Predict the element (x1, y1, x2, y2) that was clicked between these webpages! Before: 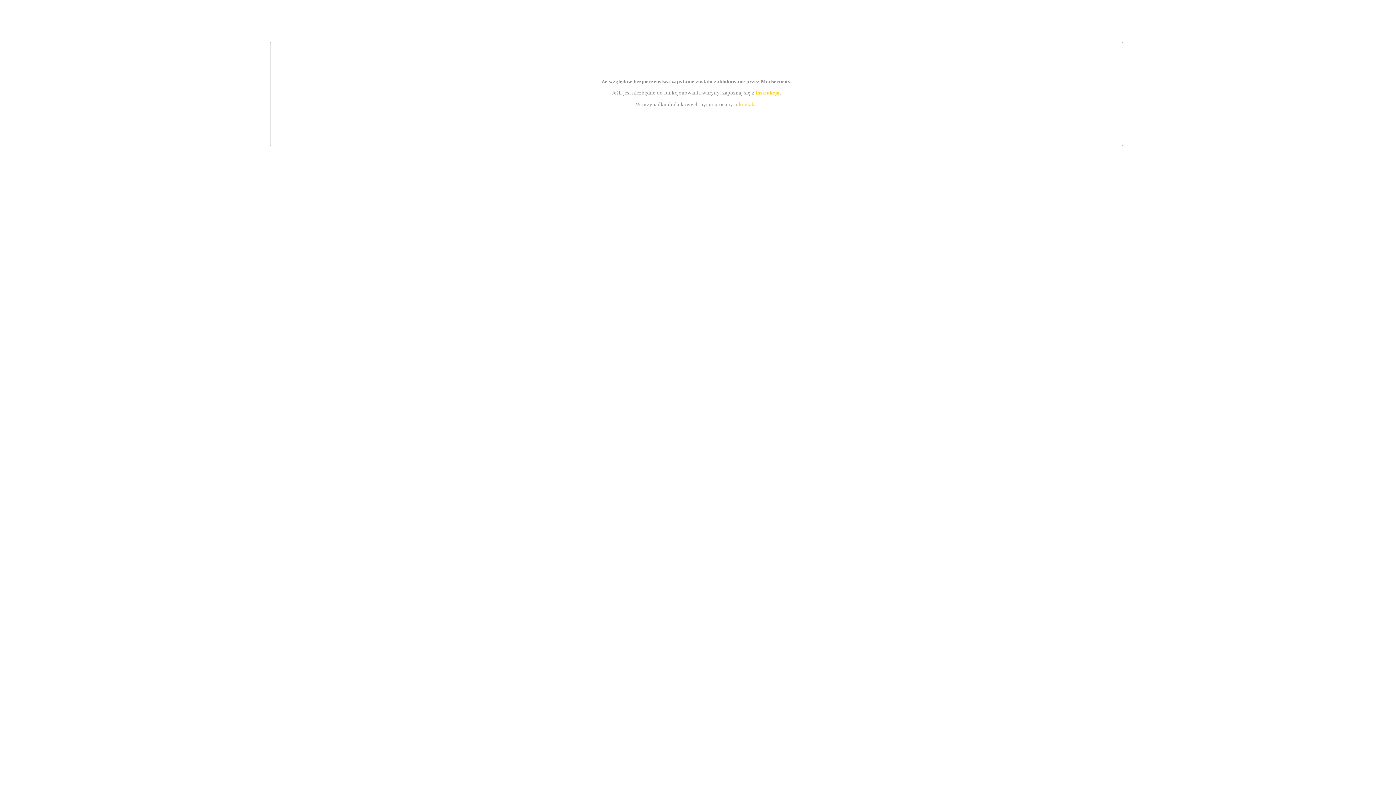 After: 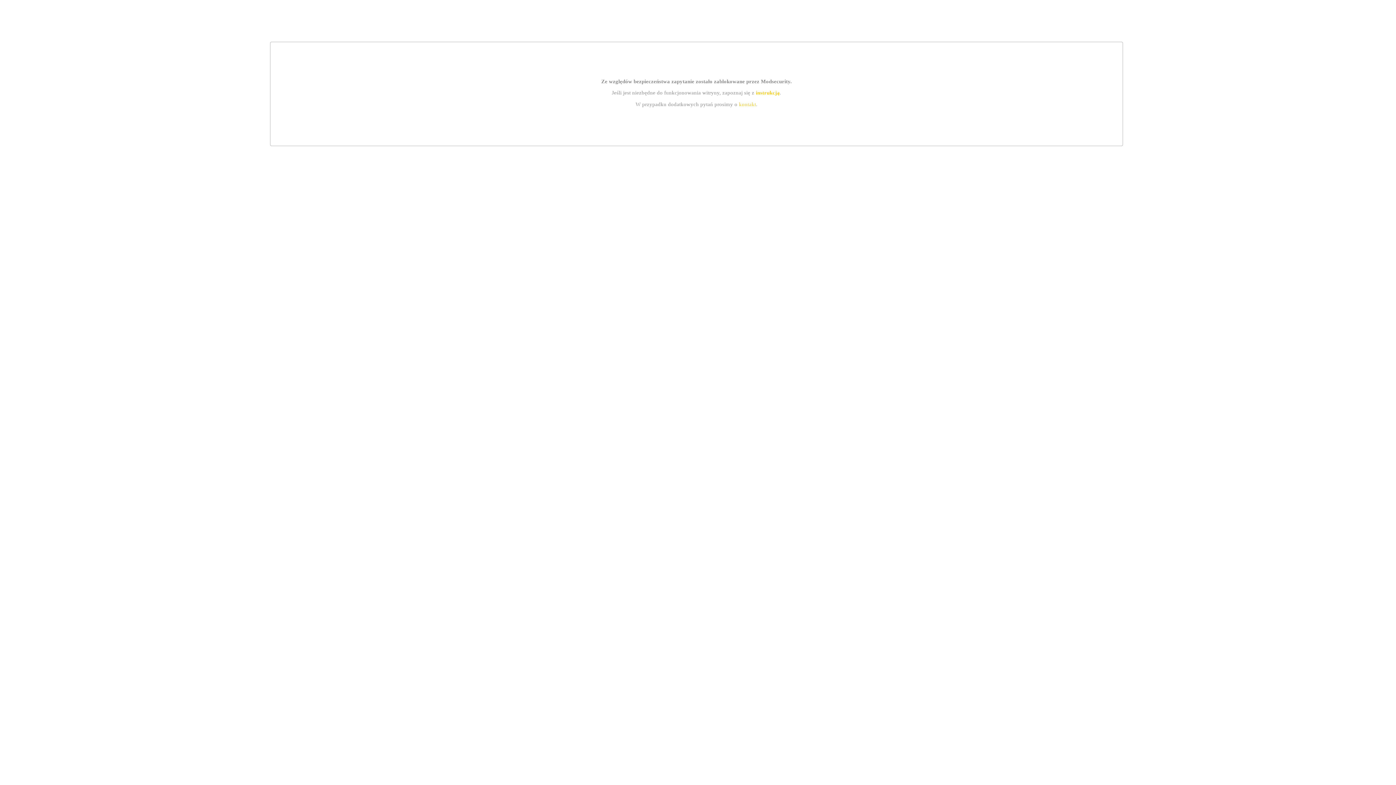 Action: bbox: (755, 89, 779, 95) label: instrukcją